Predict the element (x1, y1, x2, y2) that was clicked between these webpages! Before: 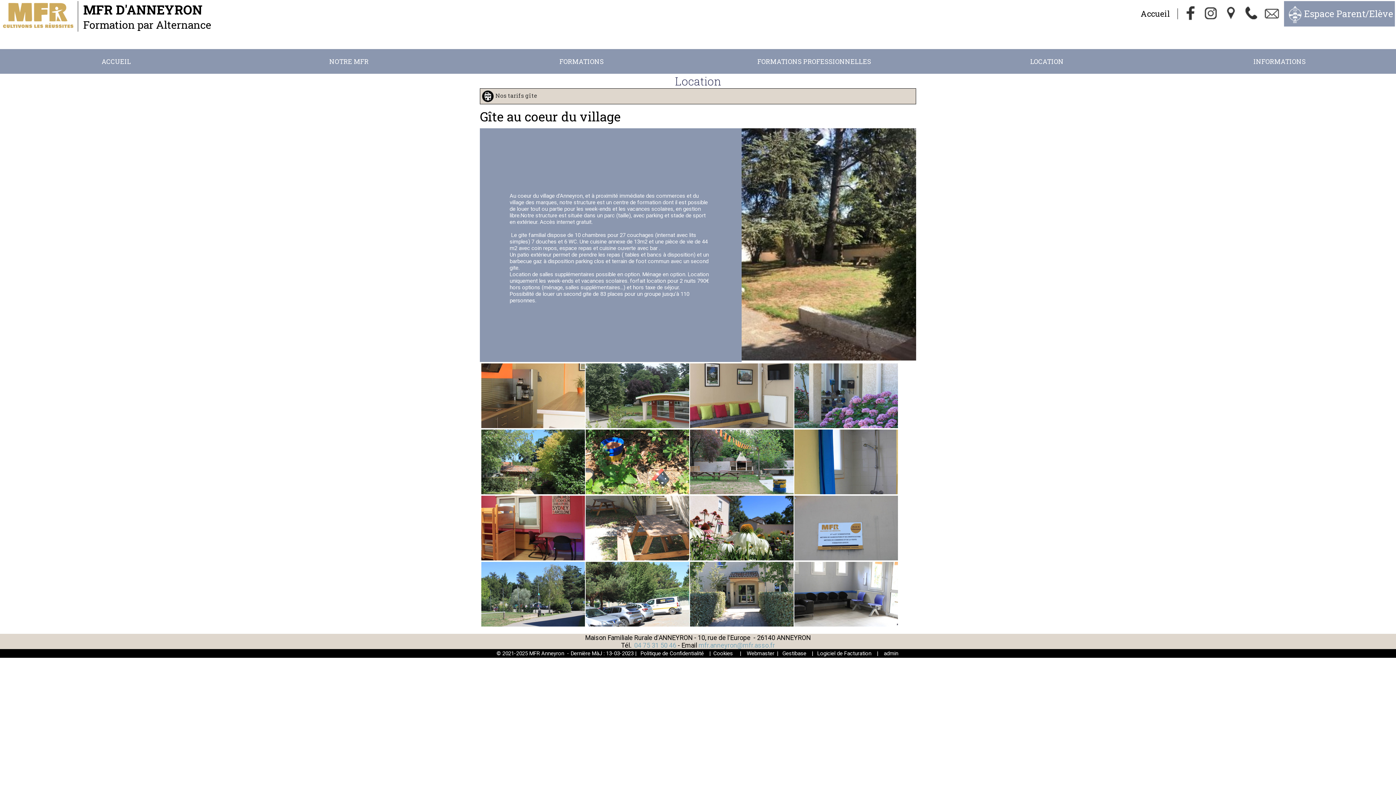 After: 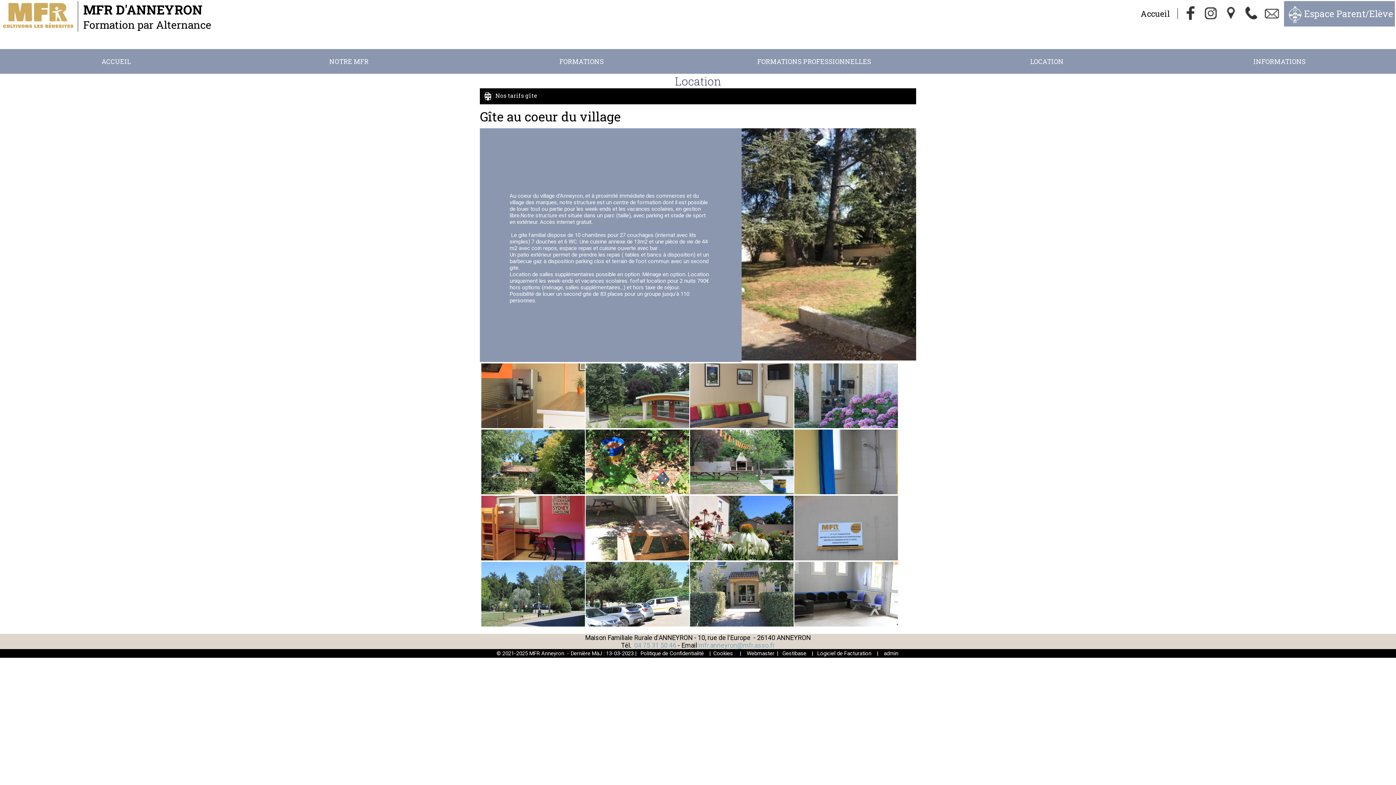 Action: label: Nos tarifs gîte bbox: (480, 88, 916, 104)